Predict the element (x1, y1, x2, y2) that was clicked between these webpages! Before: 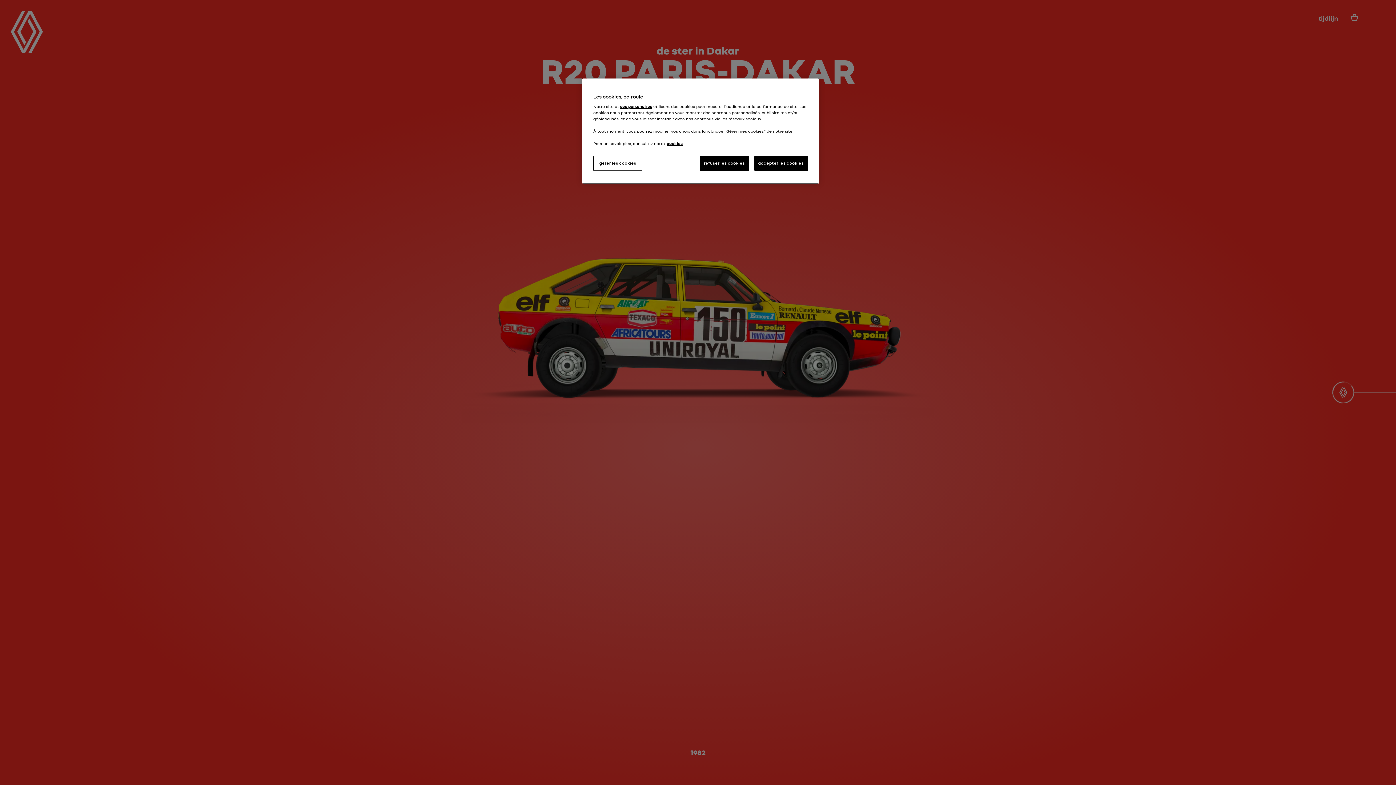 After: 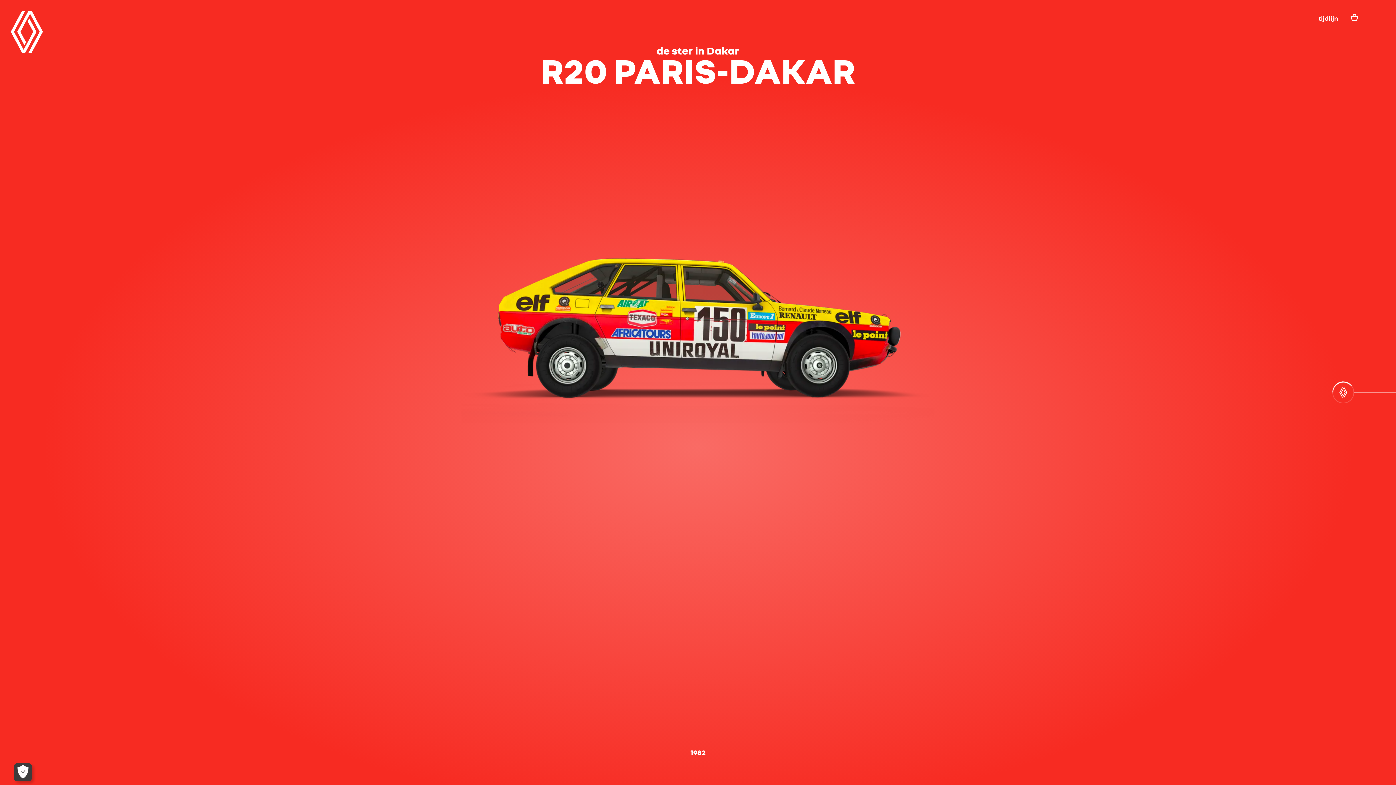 Action: label: accepter les cookies bbox: (754, 156, 808, 170)